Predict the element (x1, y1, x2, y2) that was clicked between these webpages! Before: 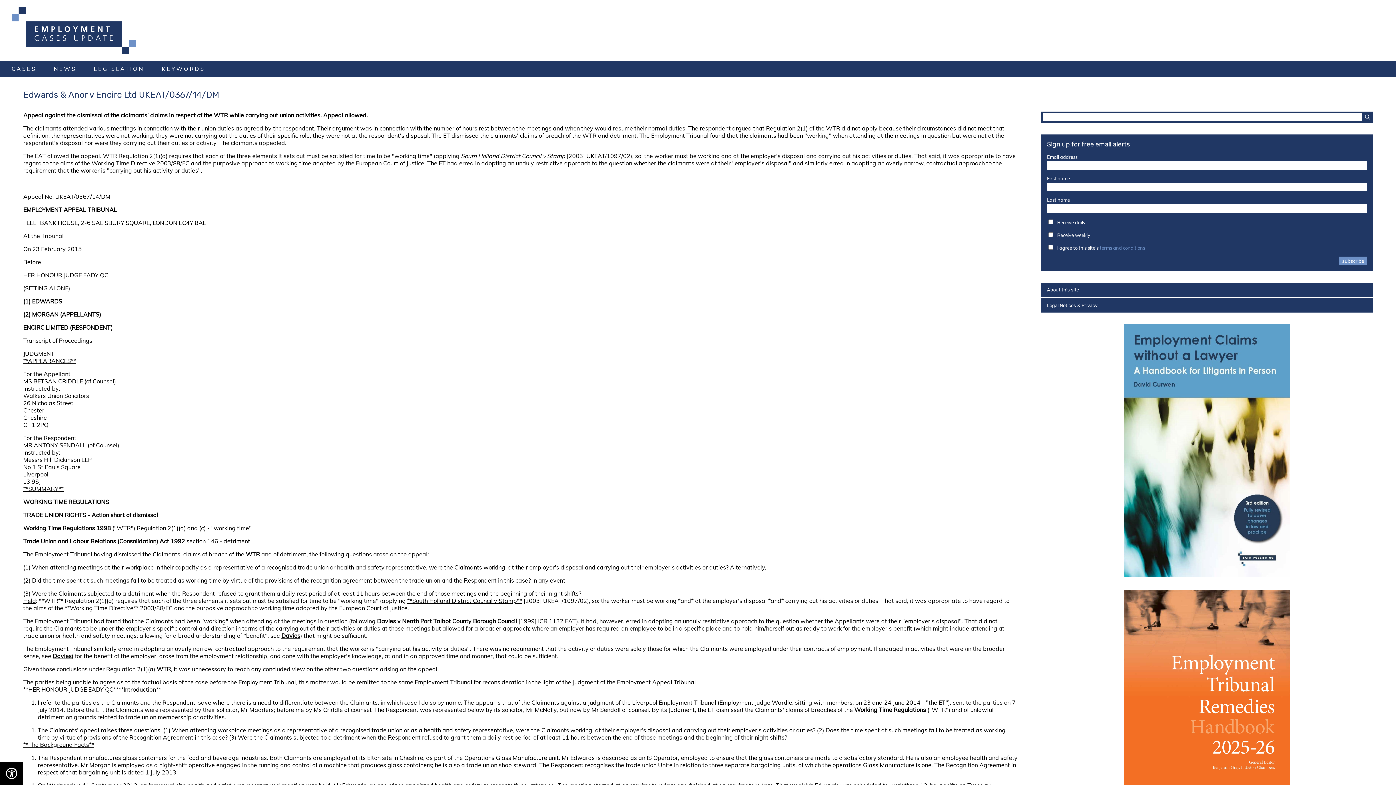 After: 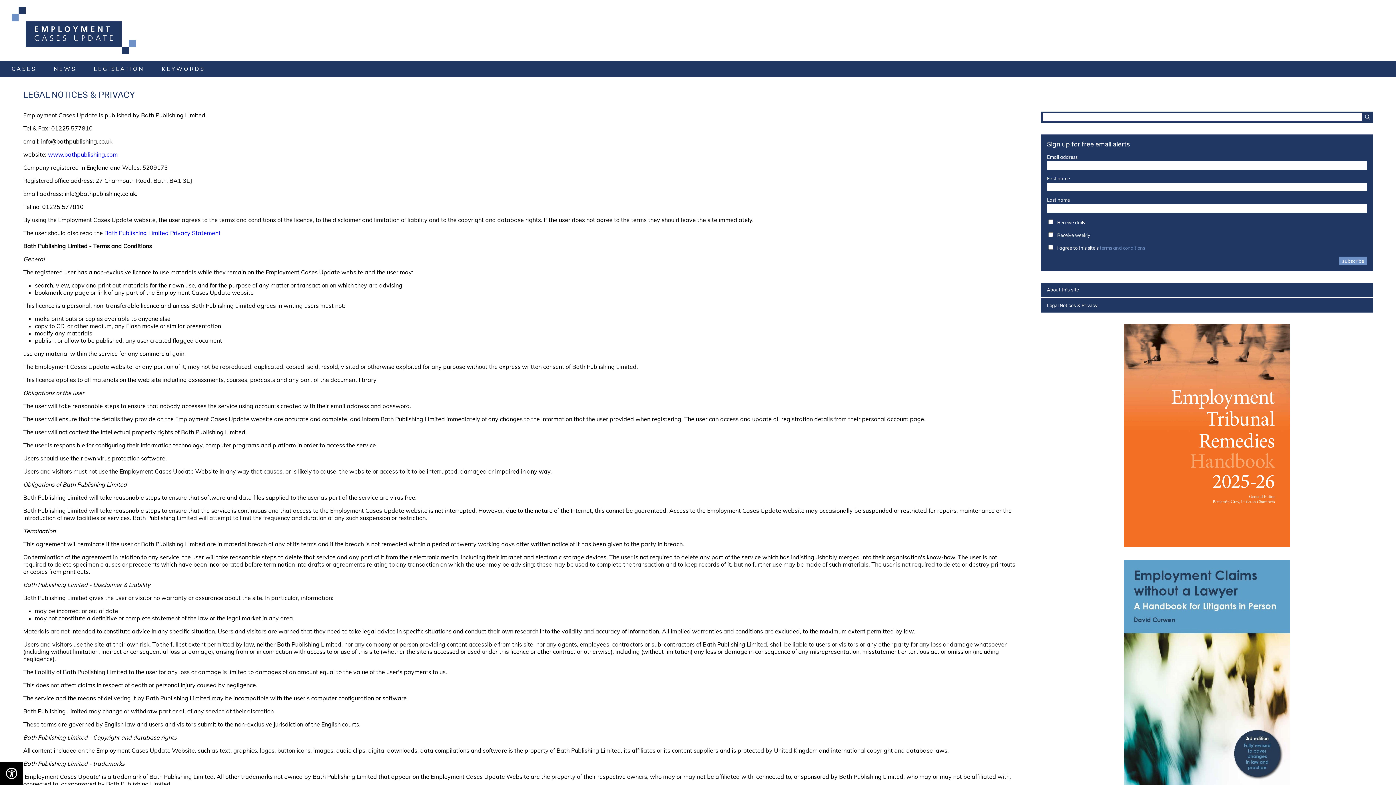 Action: label: Legal Notices & Privacy bbox: (1041, 298, 1373, 312)